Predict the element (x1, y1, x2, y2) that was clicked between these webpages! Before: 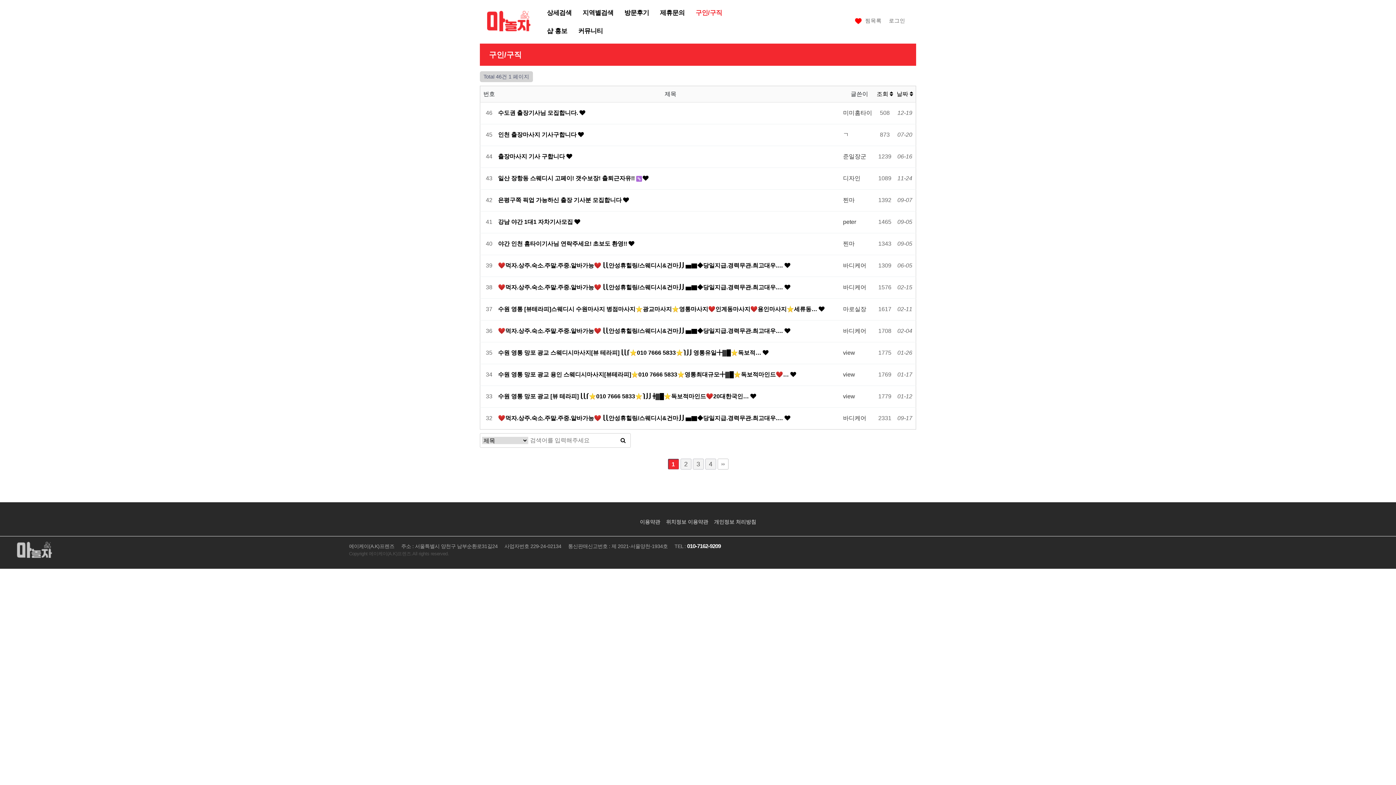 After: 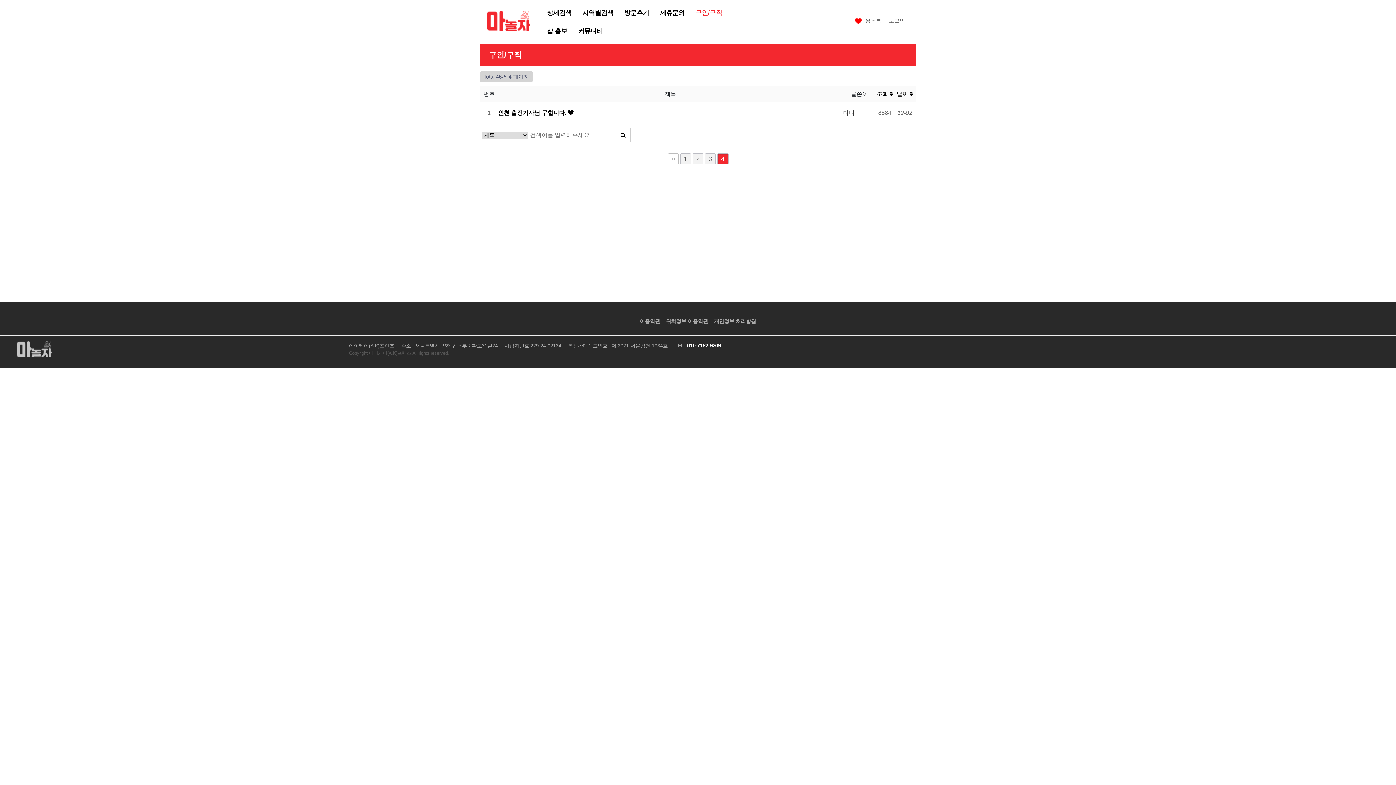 Action: bbox: (705, 458, 716, 469) label: 4
페이지